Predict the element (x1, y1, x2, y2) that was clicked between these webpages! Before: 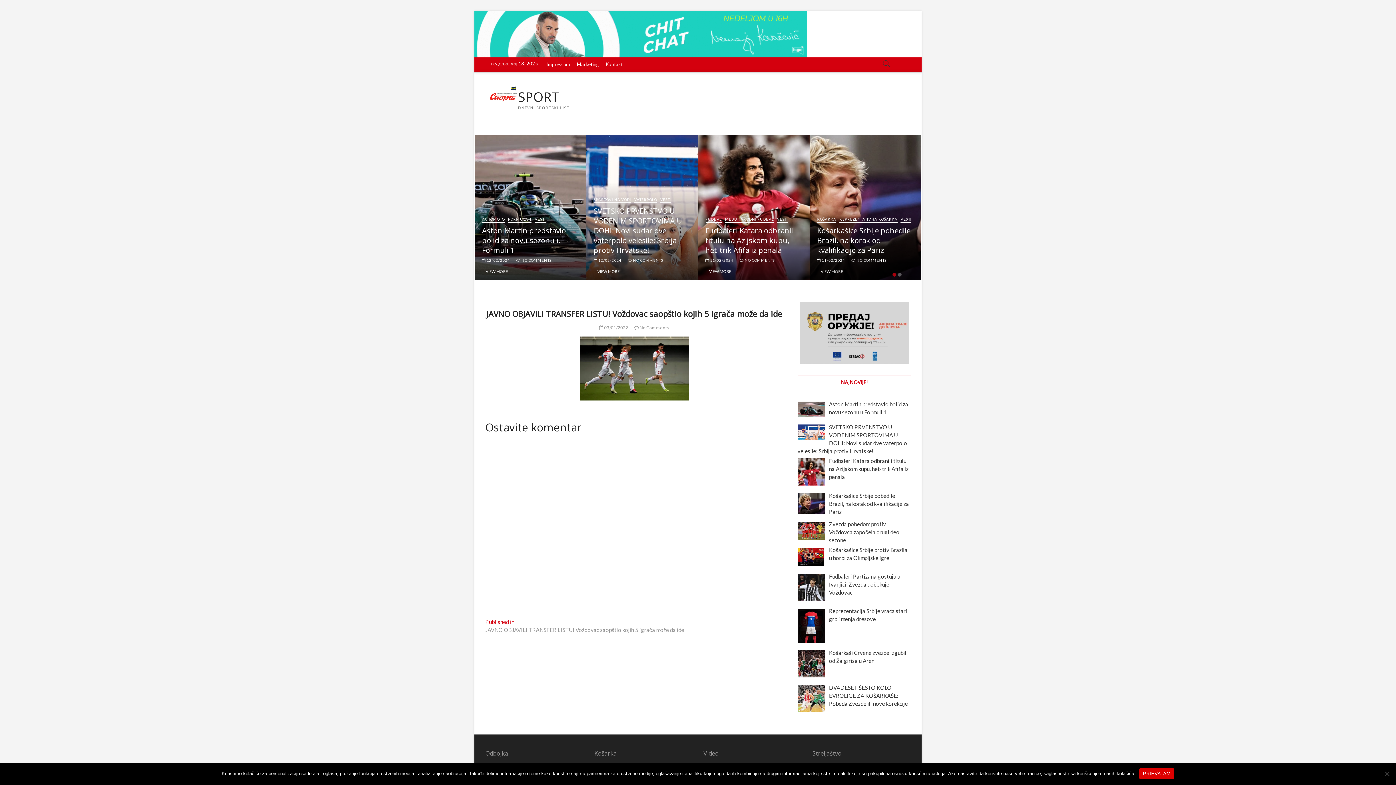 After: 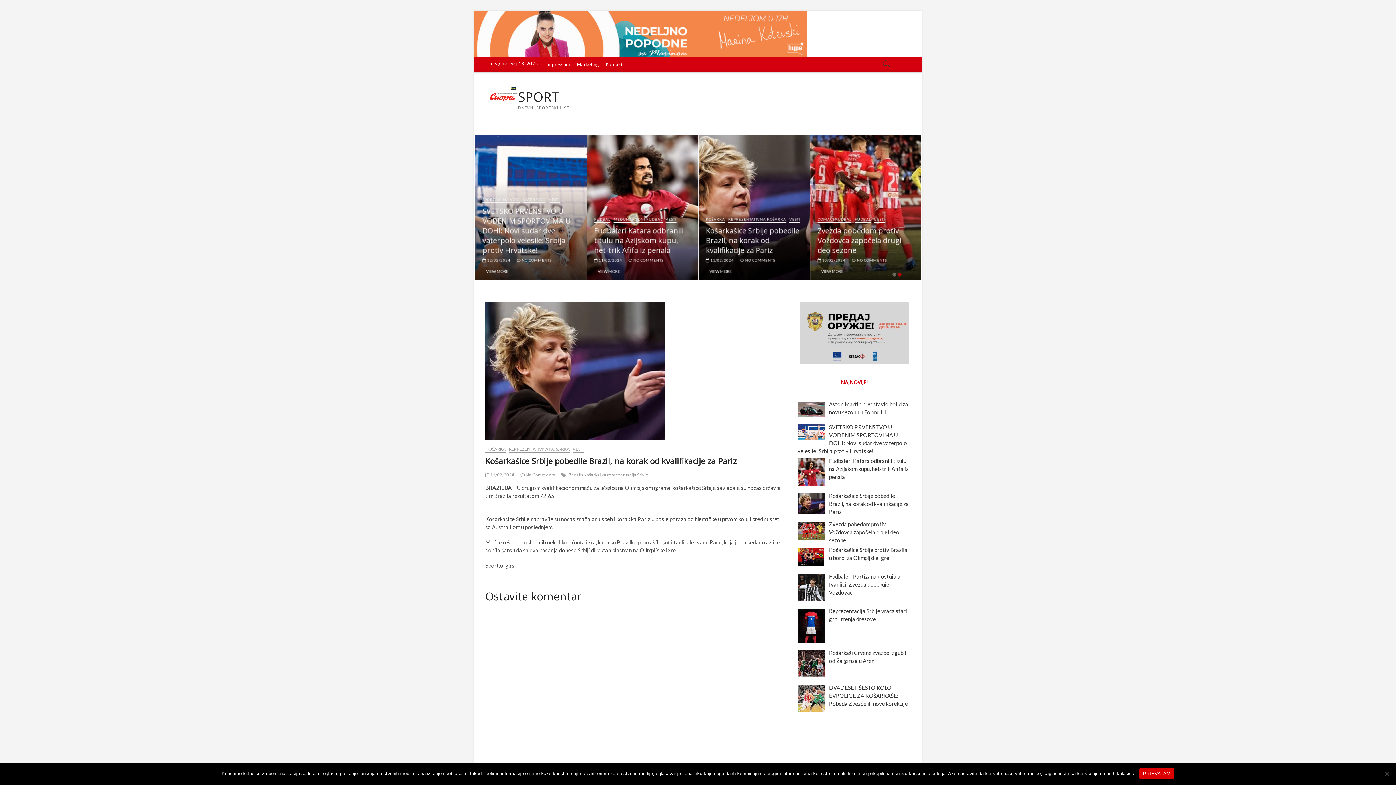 Action: label:  11/02/2024 bbox: (817, 258, 845, 262)